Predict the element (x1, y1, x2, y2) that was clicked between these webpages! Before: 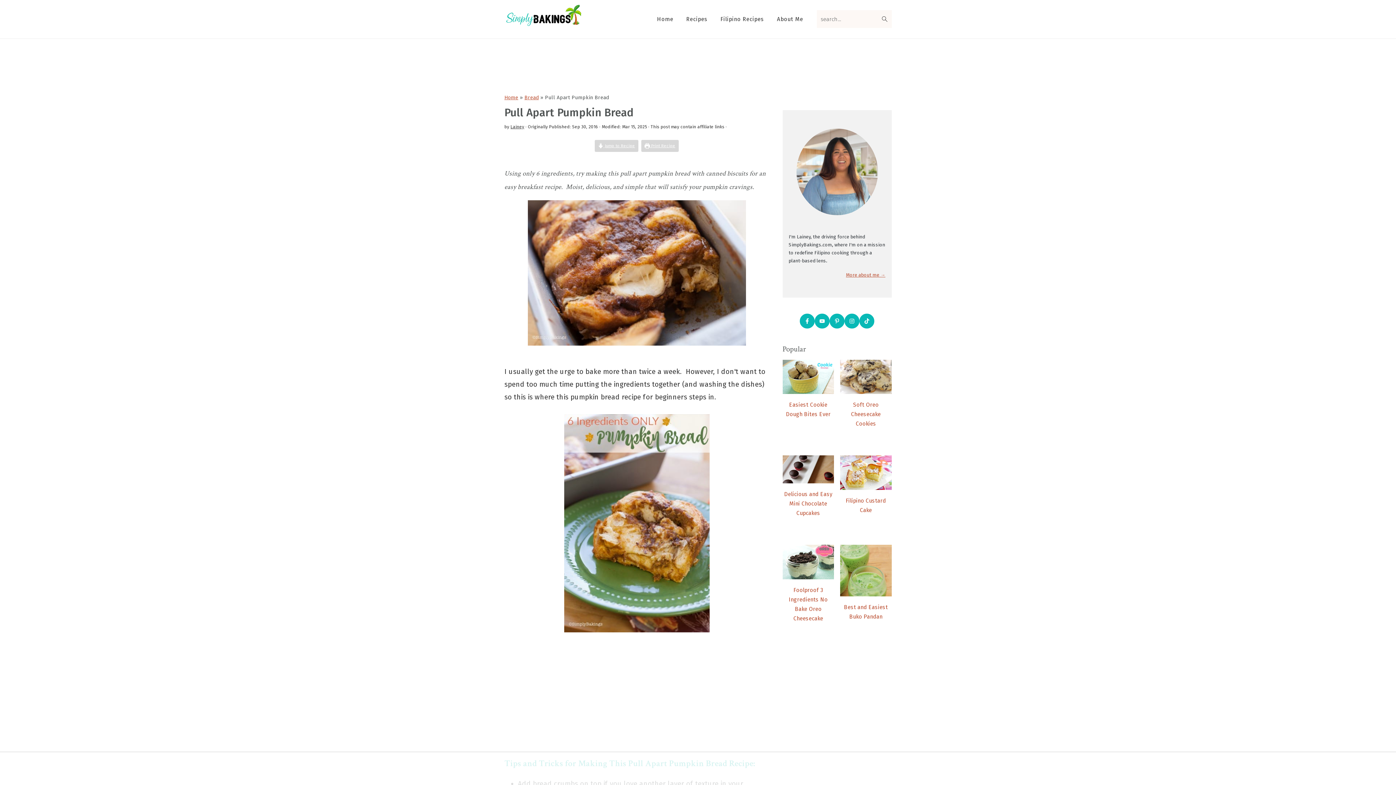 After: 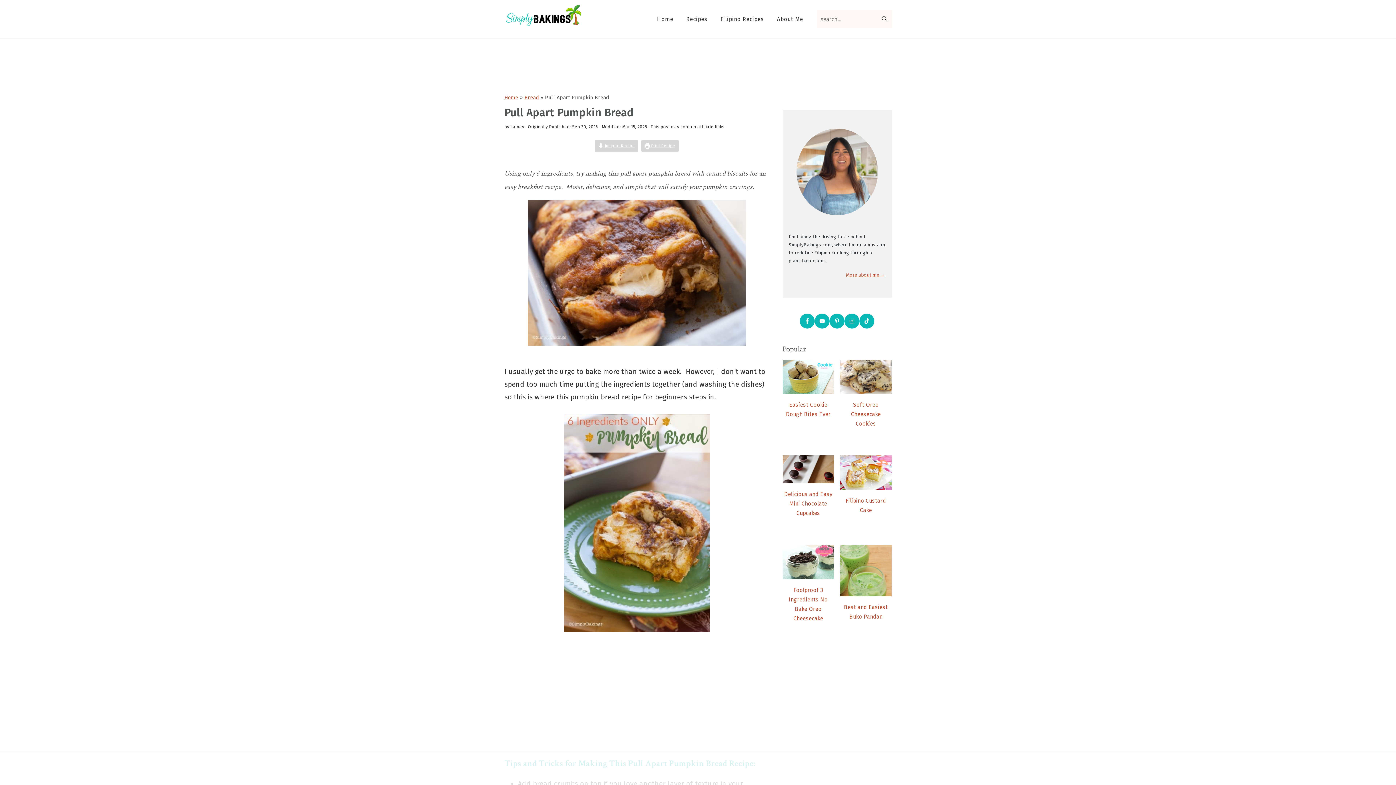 Action: label: Youtube bbox: (814, 313, 829, 328)